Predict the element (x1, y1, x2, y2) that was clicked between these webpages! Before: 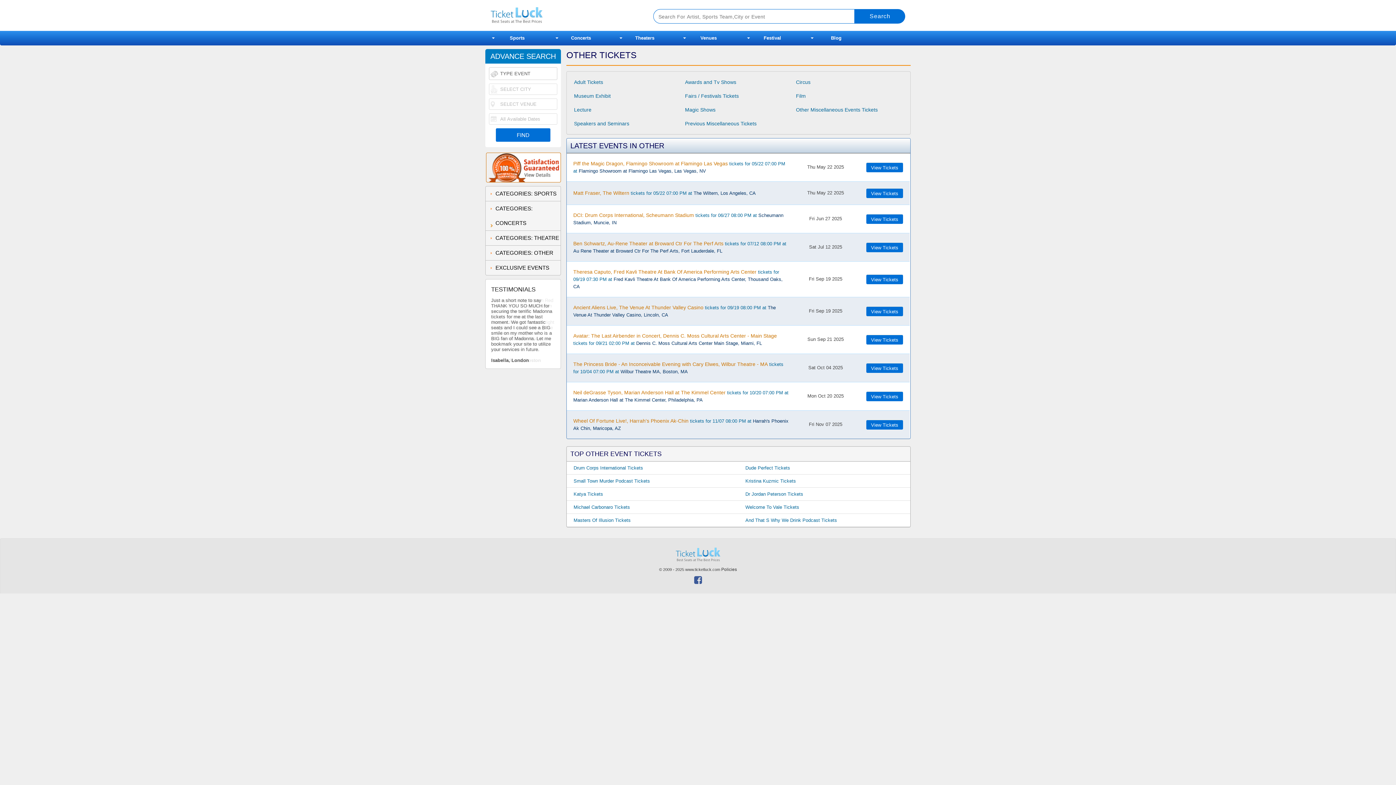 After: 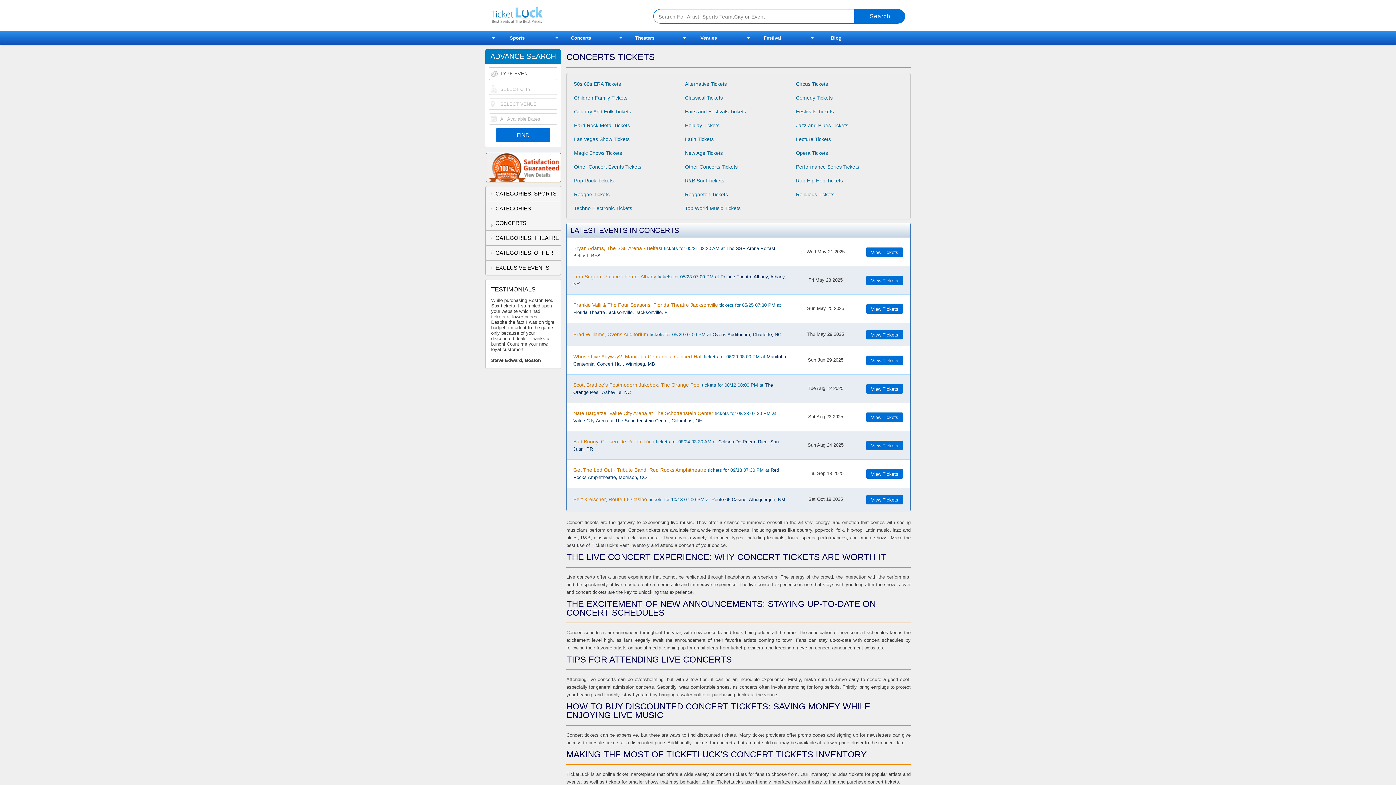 Action: bbox: (549, 30, 613, 45) label: Concerts